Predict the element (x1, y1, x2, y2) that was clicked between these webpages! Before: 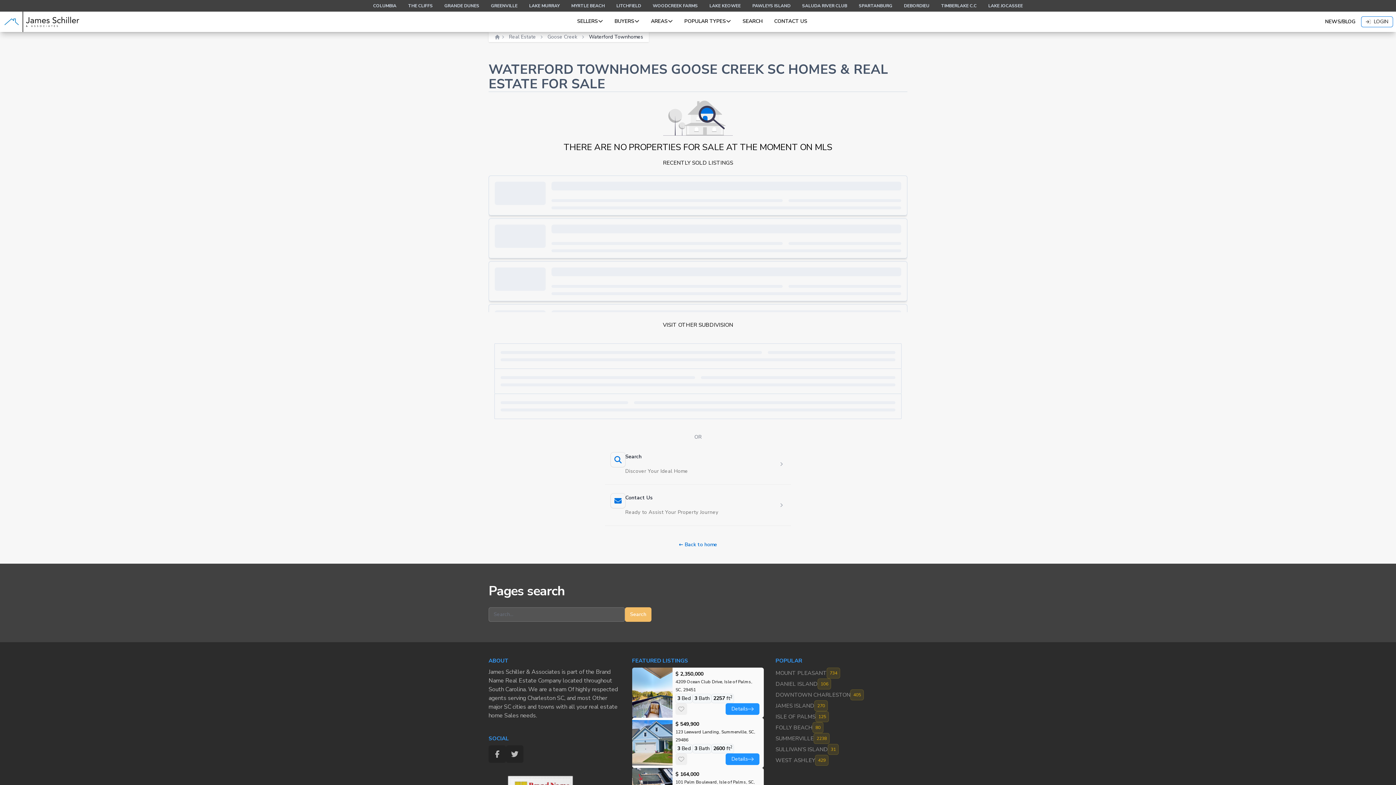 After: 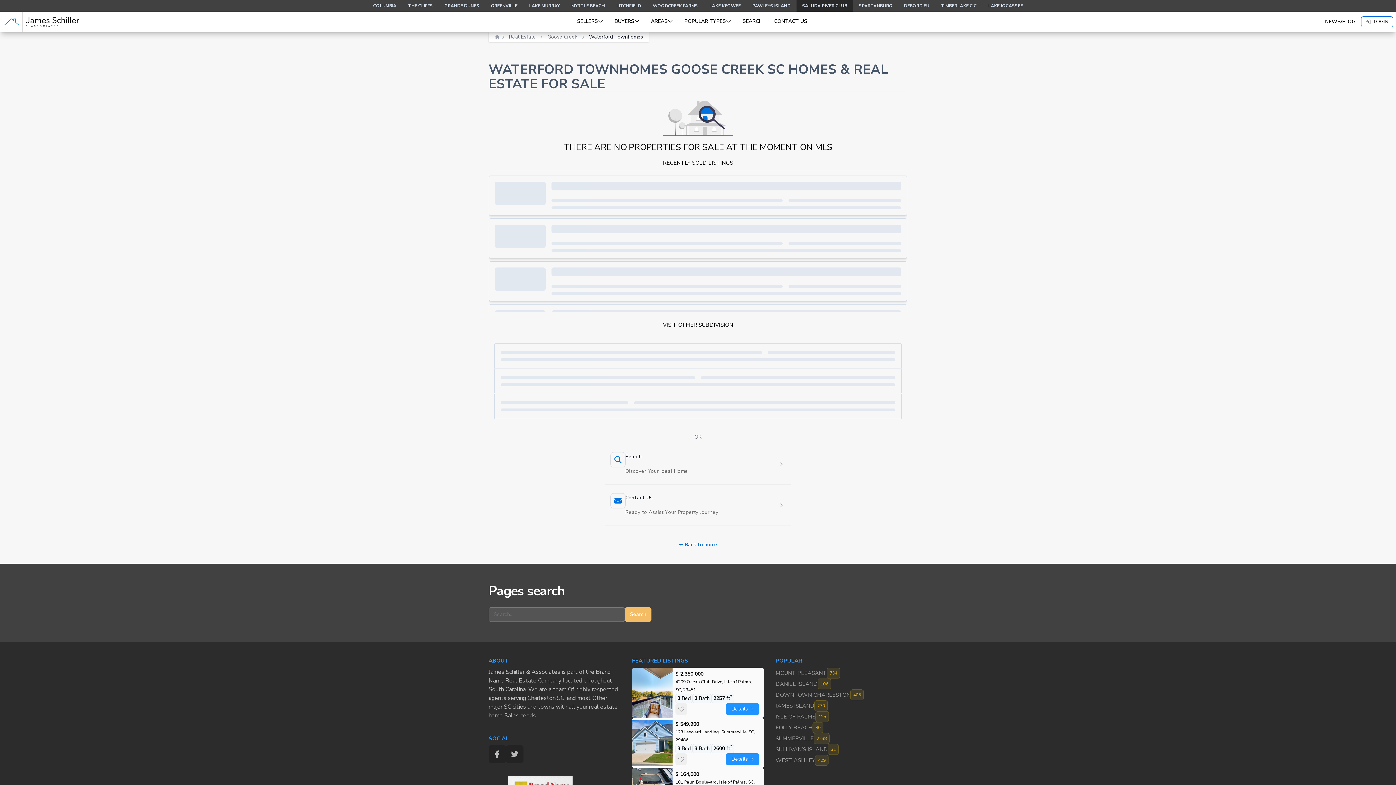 Action: bbox: (796, 0, 853, 11) label: SALUDA RIVER CLUB